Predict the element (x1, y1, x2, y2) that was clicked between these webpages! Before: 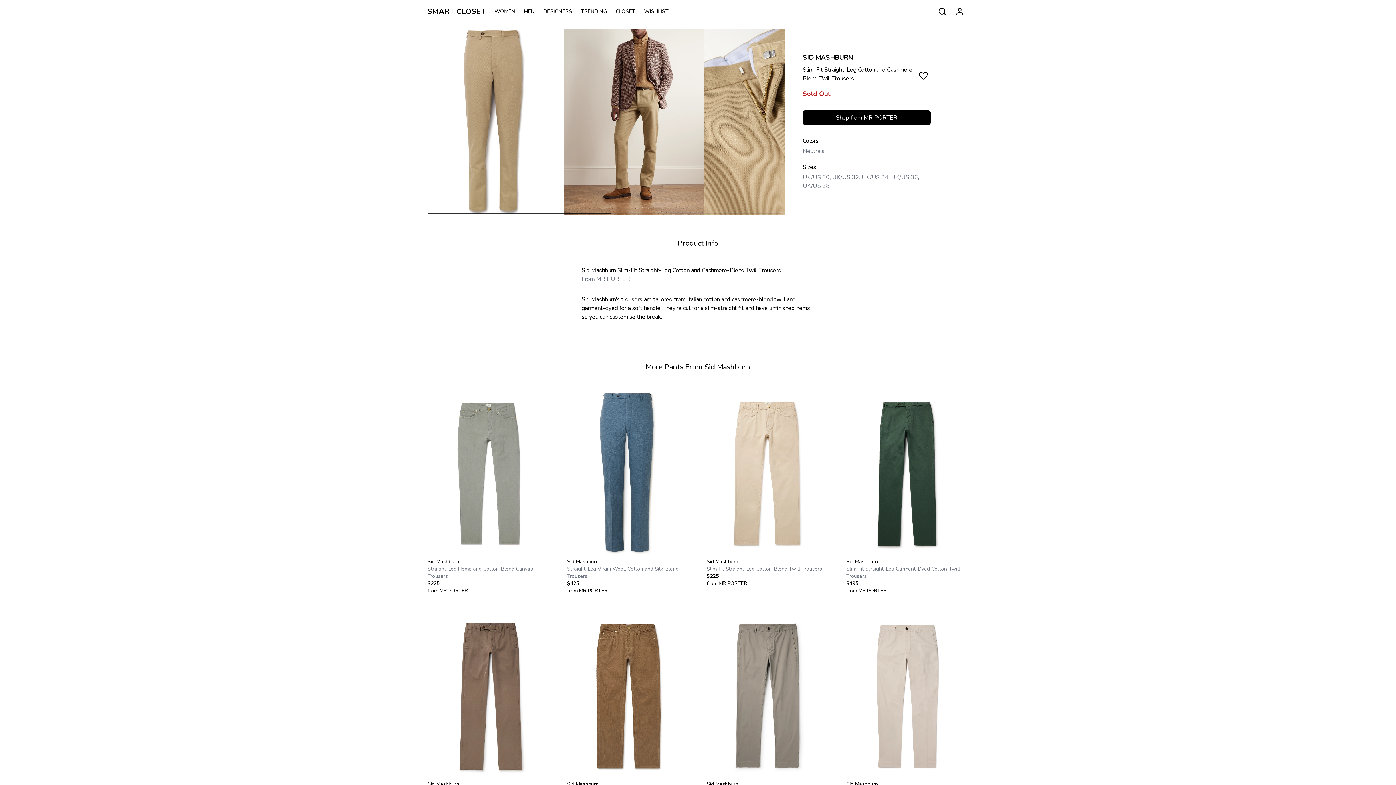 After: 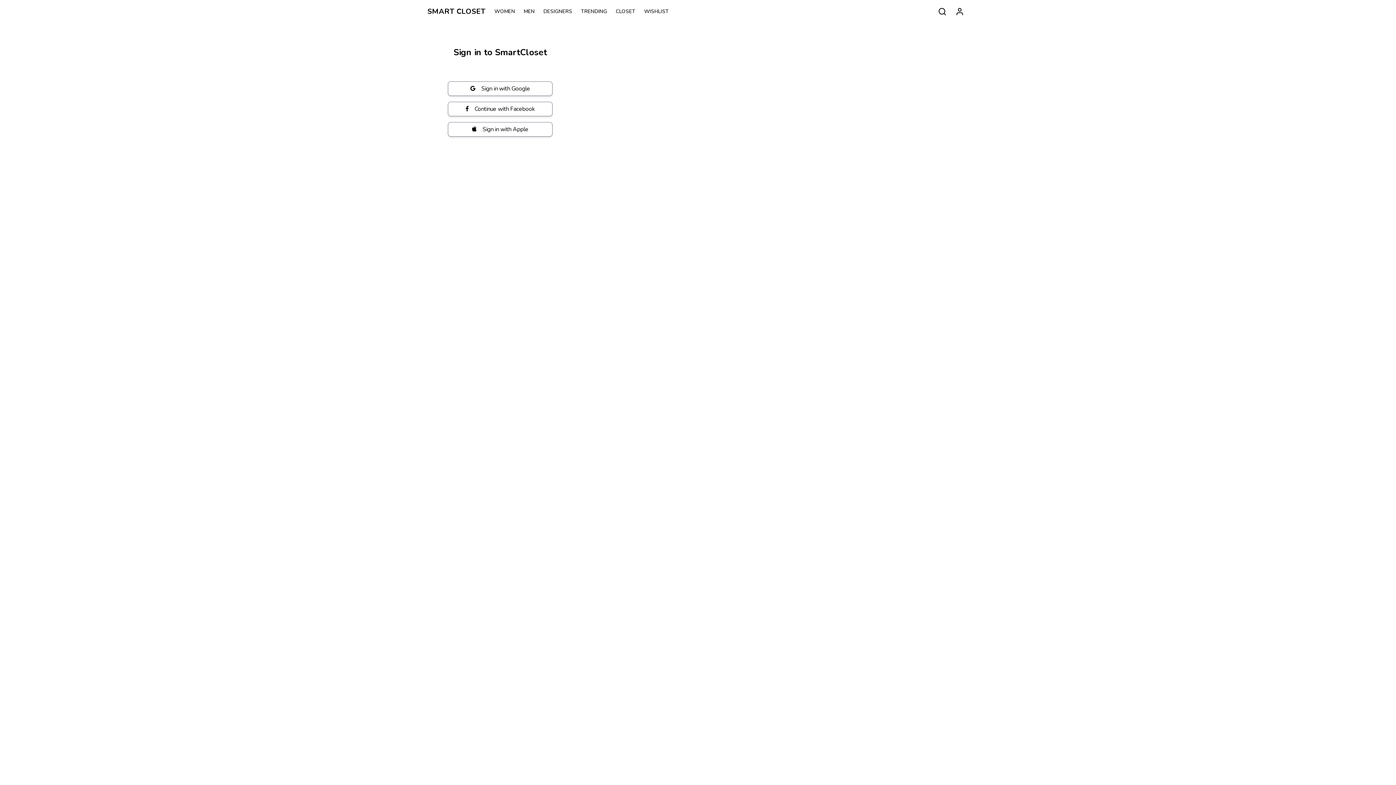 Action: bbox: (951, 2, 968, 20)